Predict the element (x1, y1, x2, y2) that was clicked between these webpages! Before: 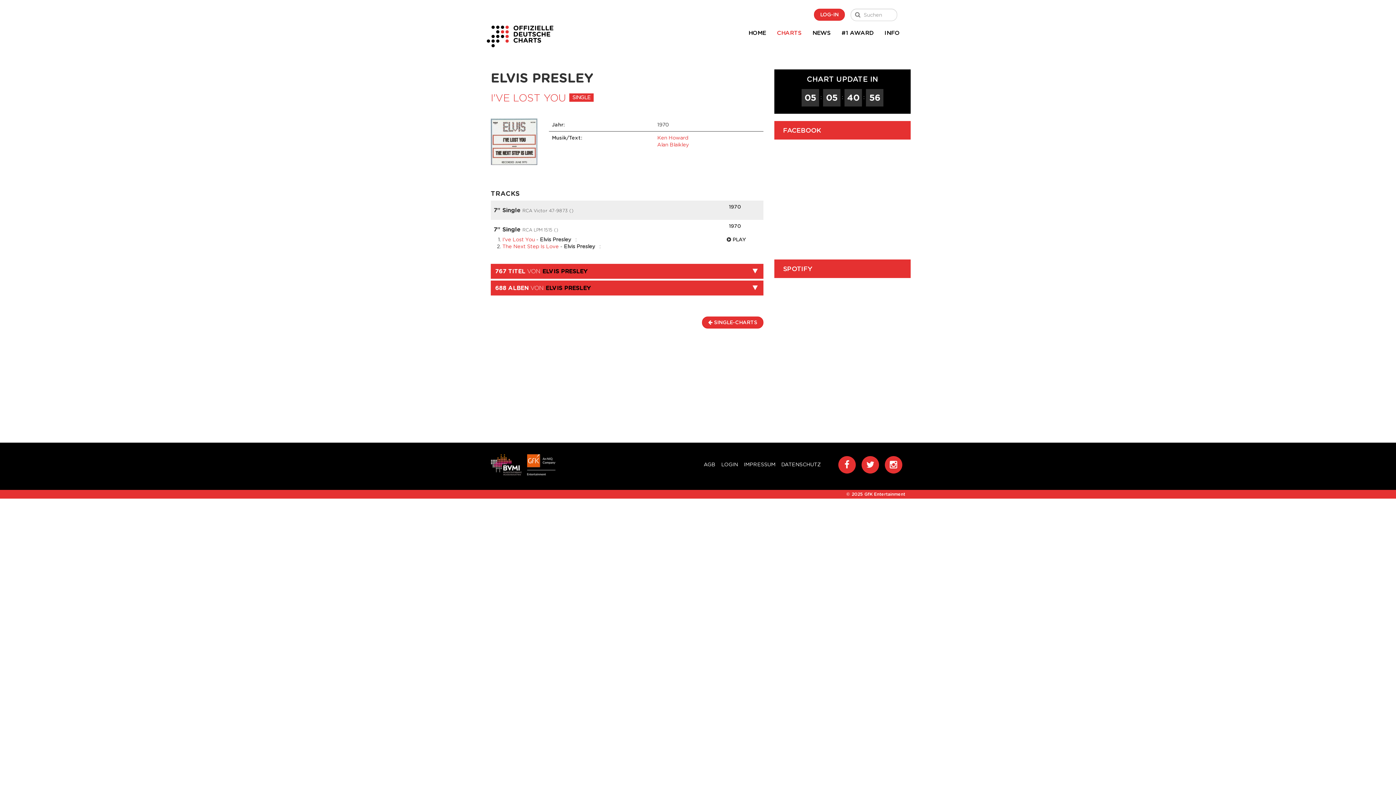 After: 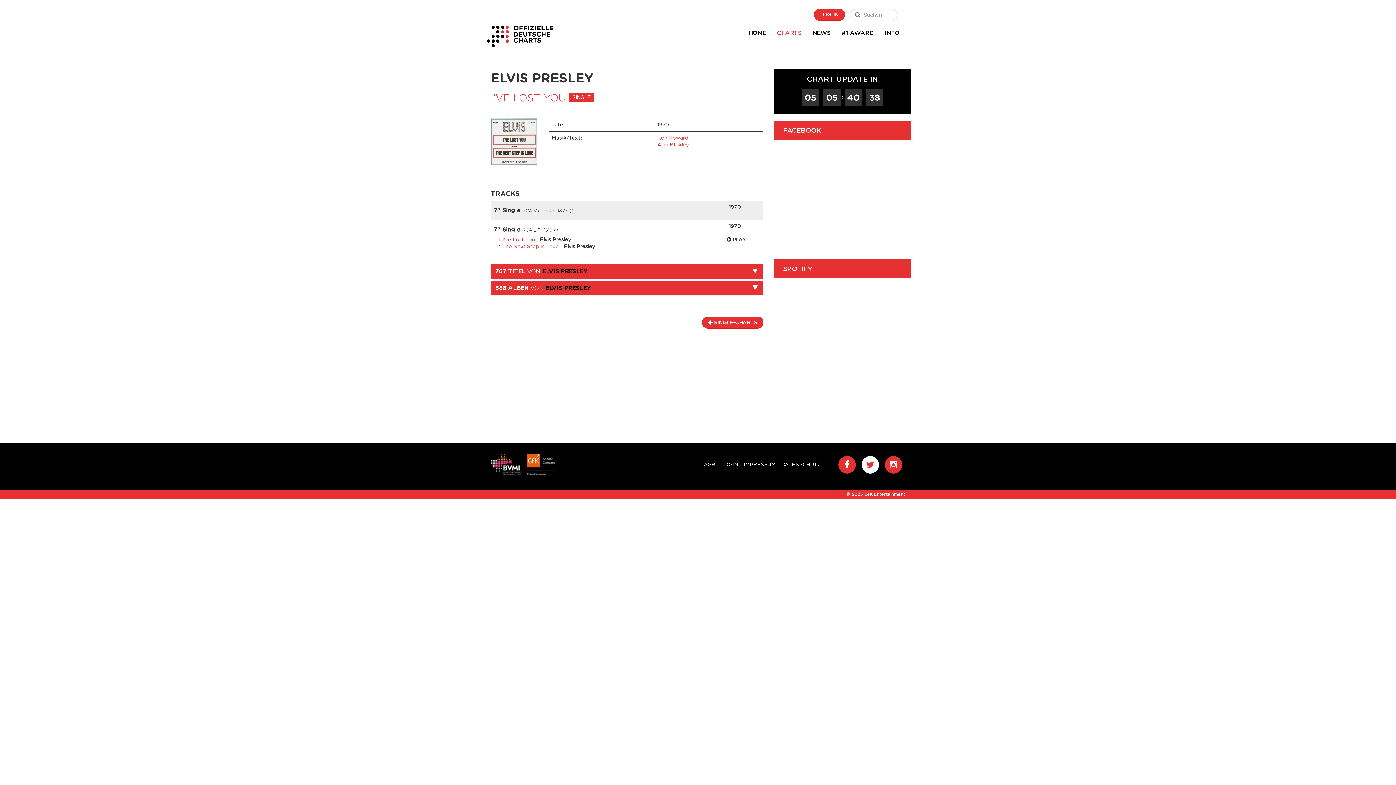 Action: bbox: (861, 456, 879, 473)